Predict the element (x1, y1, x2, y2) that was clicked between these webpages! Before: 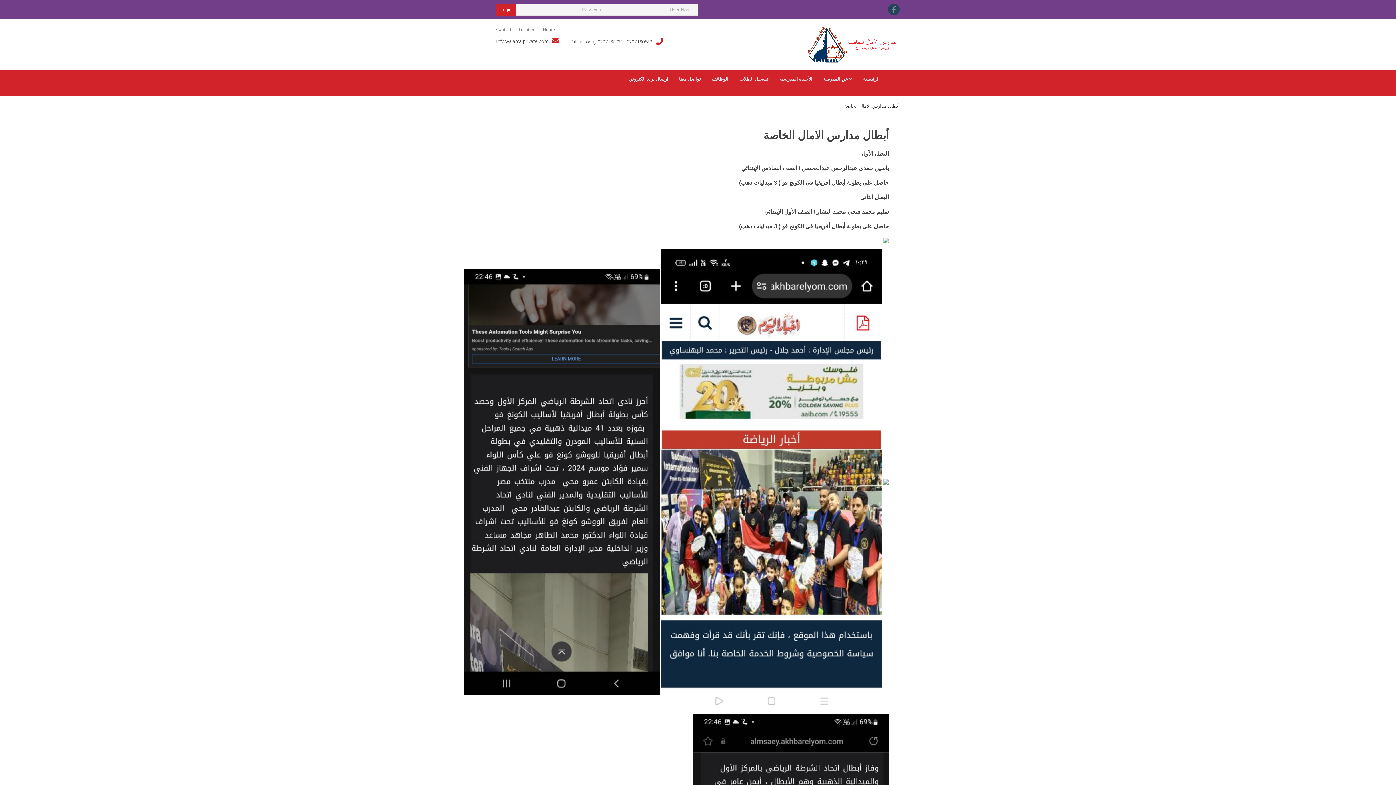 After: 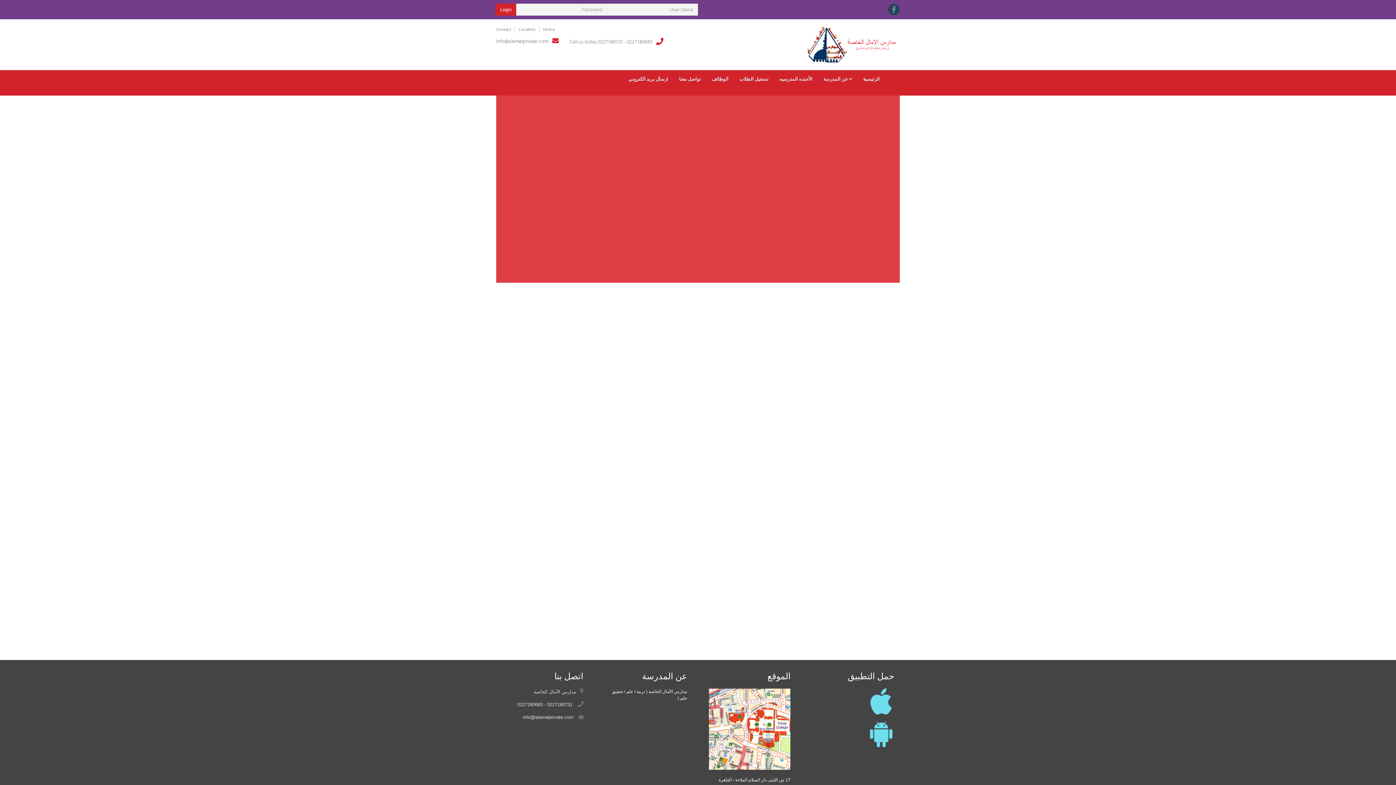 Action: label: Location bbox: (514, 26, 539, 32)